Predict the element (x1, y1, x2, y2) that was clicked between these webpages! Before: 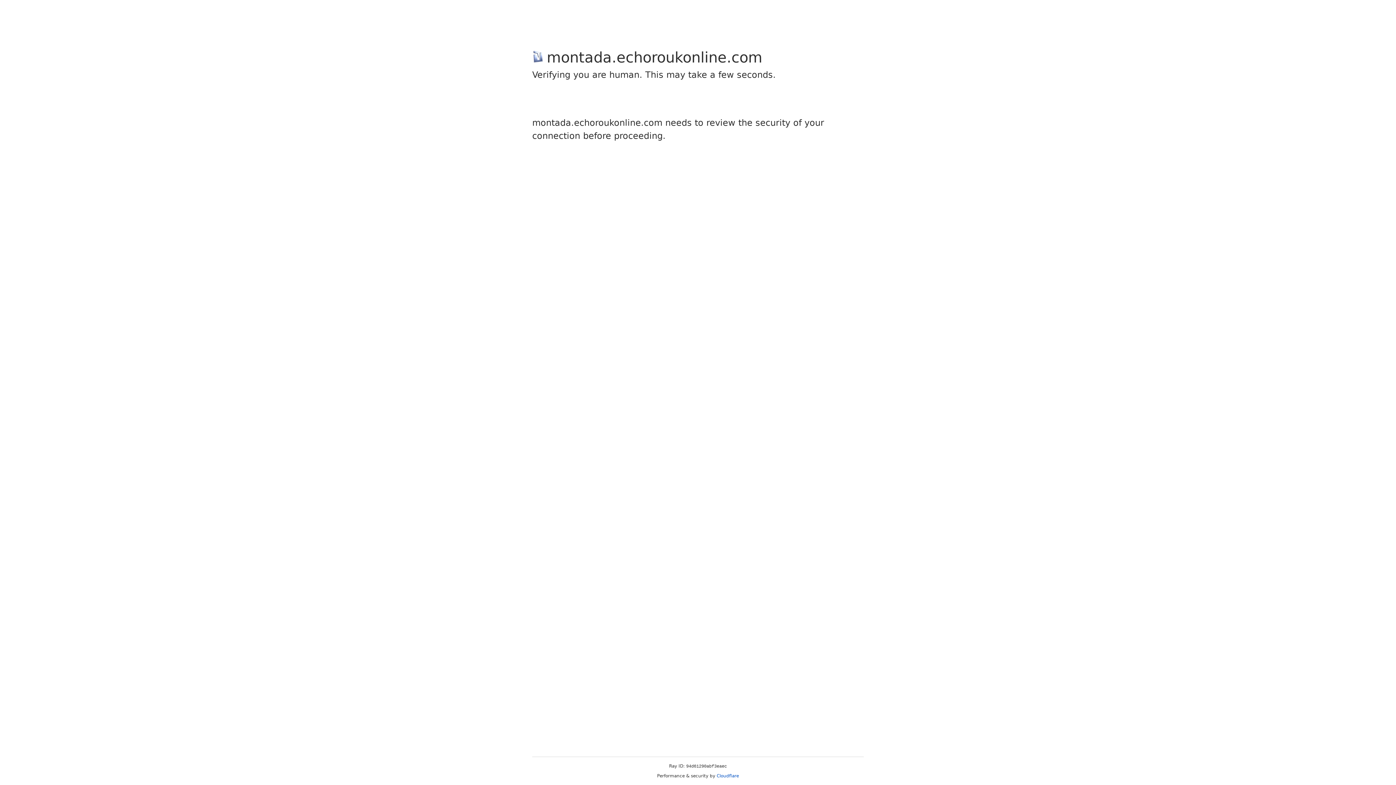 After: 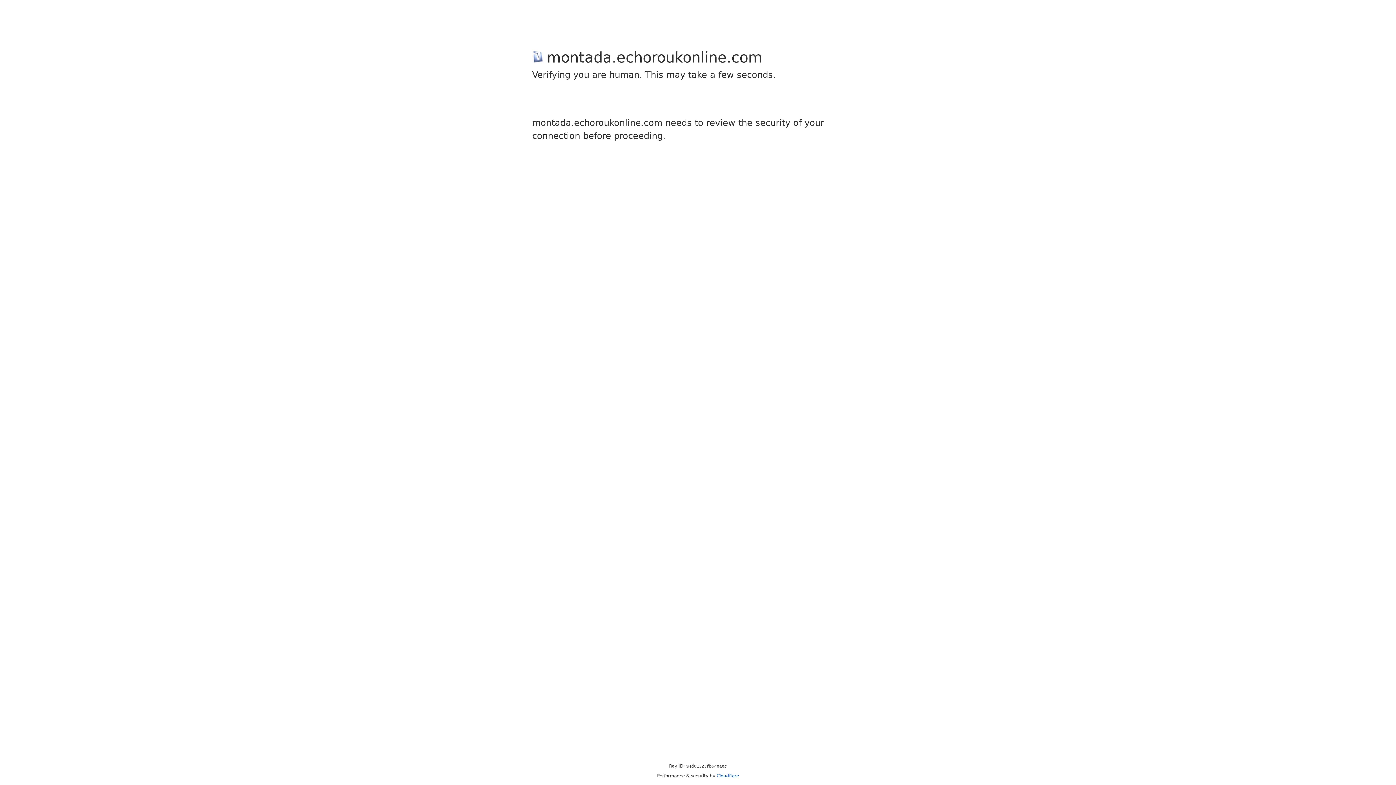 Action: label: Cloudflare bbox: (716, 773, 739, 778)